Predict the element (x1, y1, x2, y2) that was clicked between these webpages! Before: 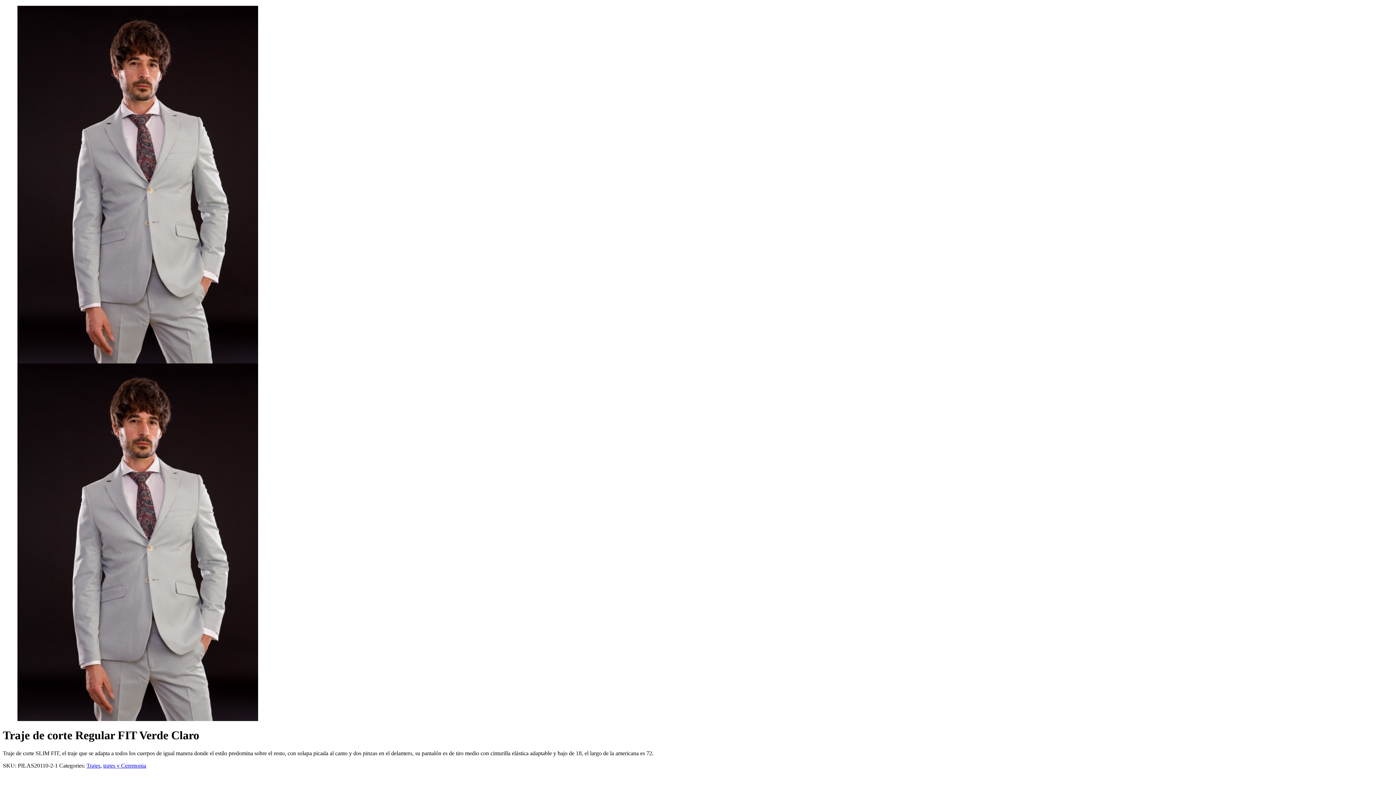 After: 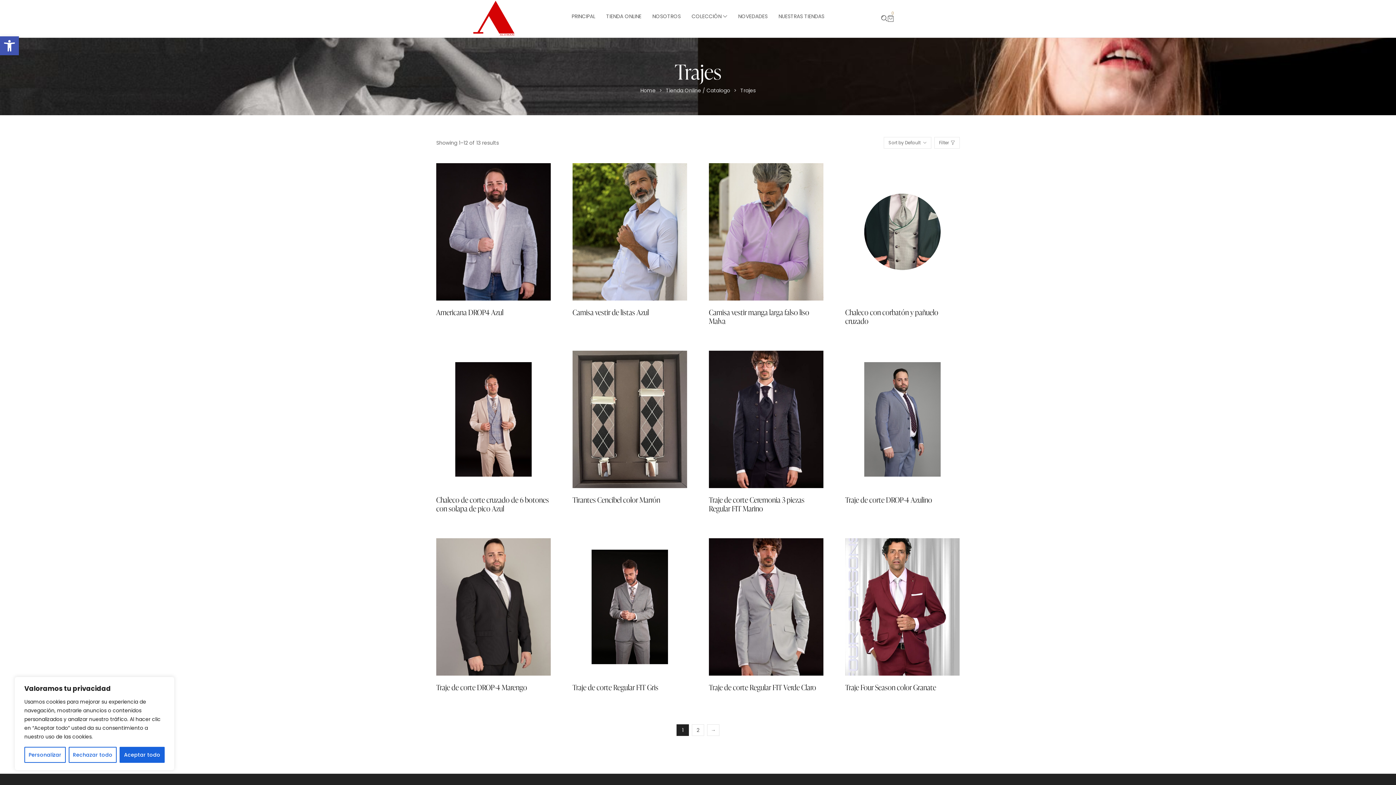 Action: bbox: (86, 762, 100, 769) label: Trajes